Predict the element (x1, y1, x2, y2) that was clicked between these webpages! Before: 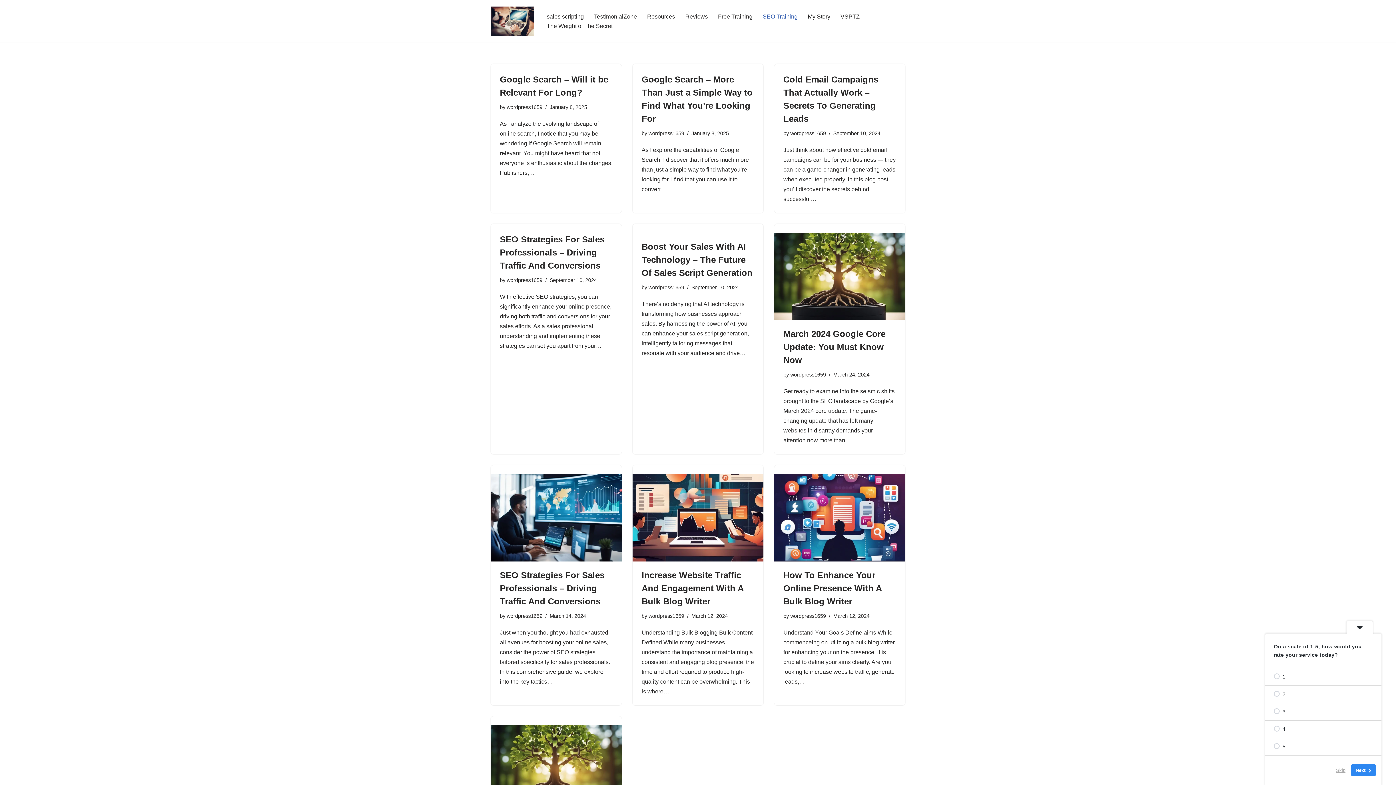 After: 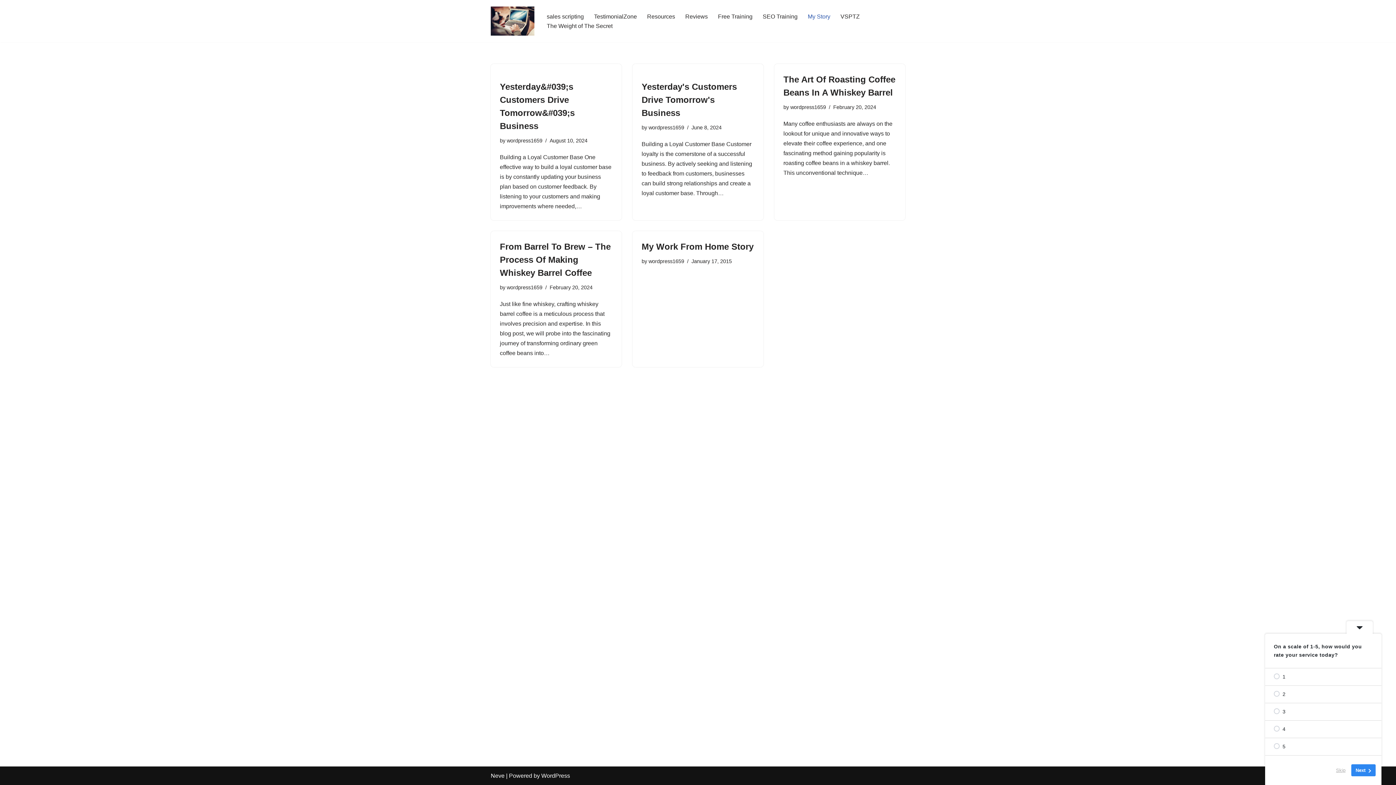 Action: bbox: (808, 11, 830, 21) label: My Story